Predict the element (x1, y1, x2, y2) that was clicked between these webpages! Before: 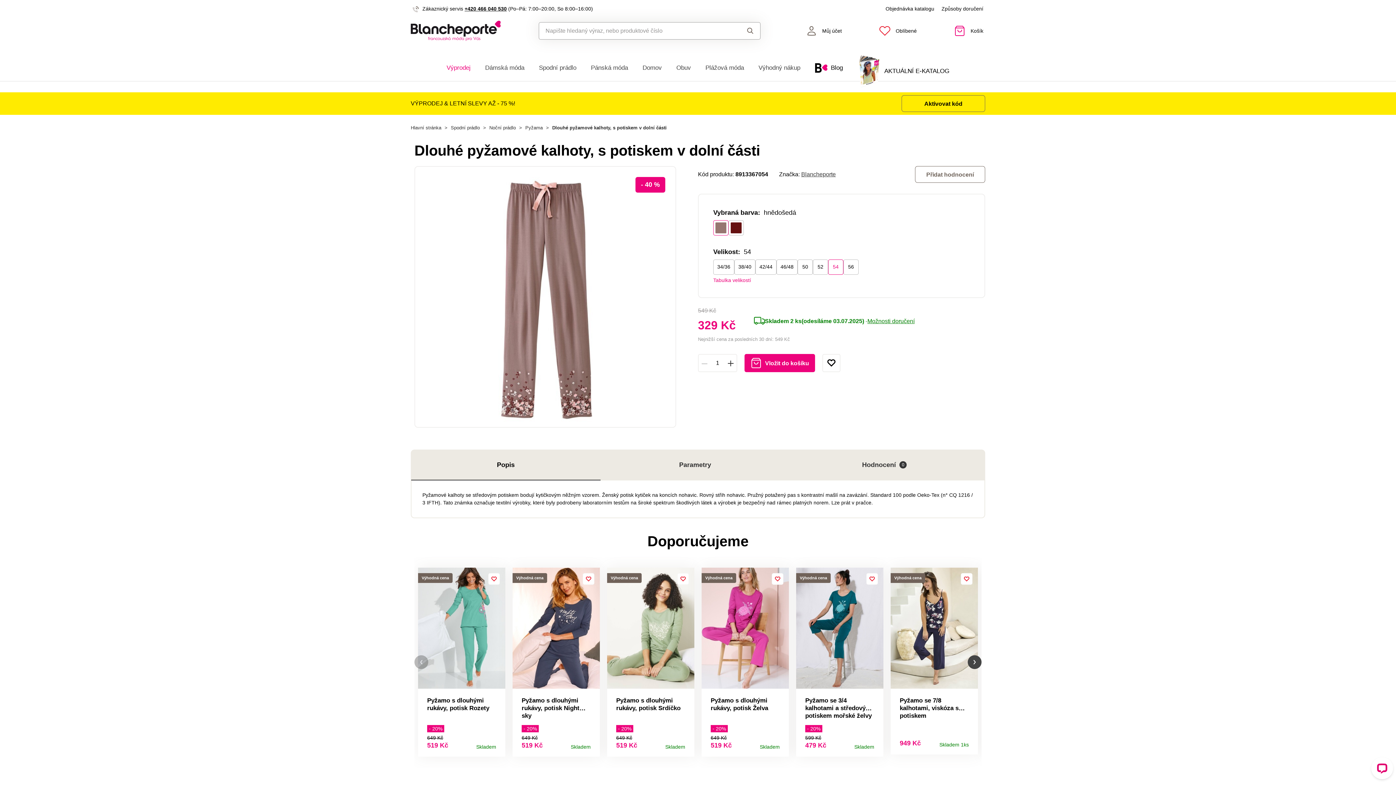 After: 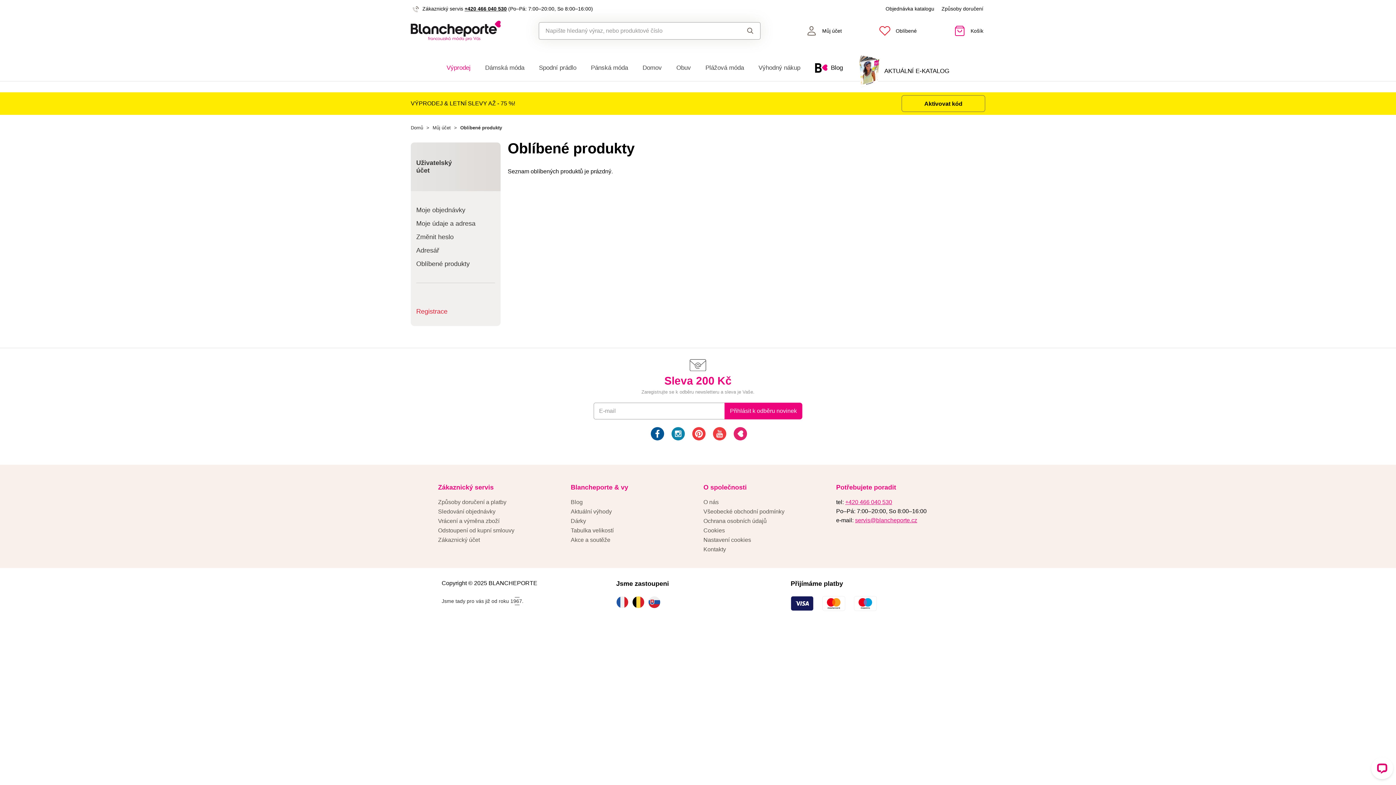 Action: label: Oblíbené bbox: (879, 25, 917, 36)